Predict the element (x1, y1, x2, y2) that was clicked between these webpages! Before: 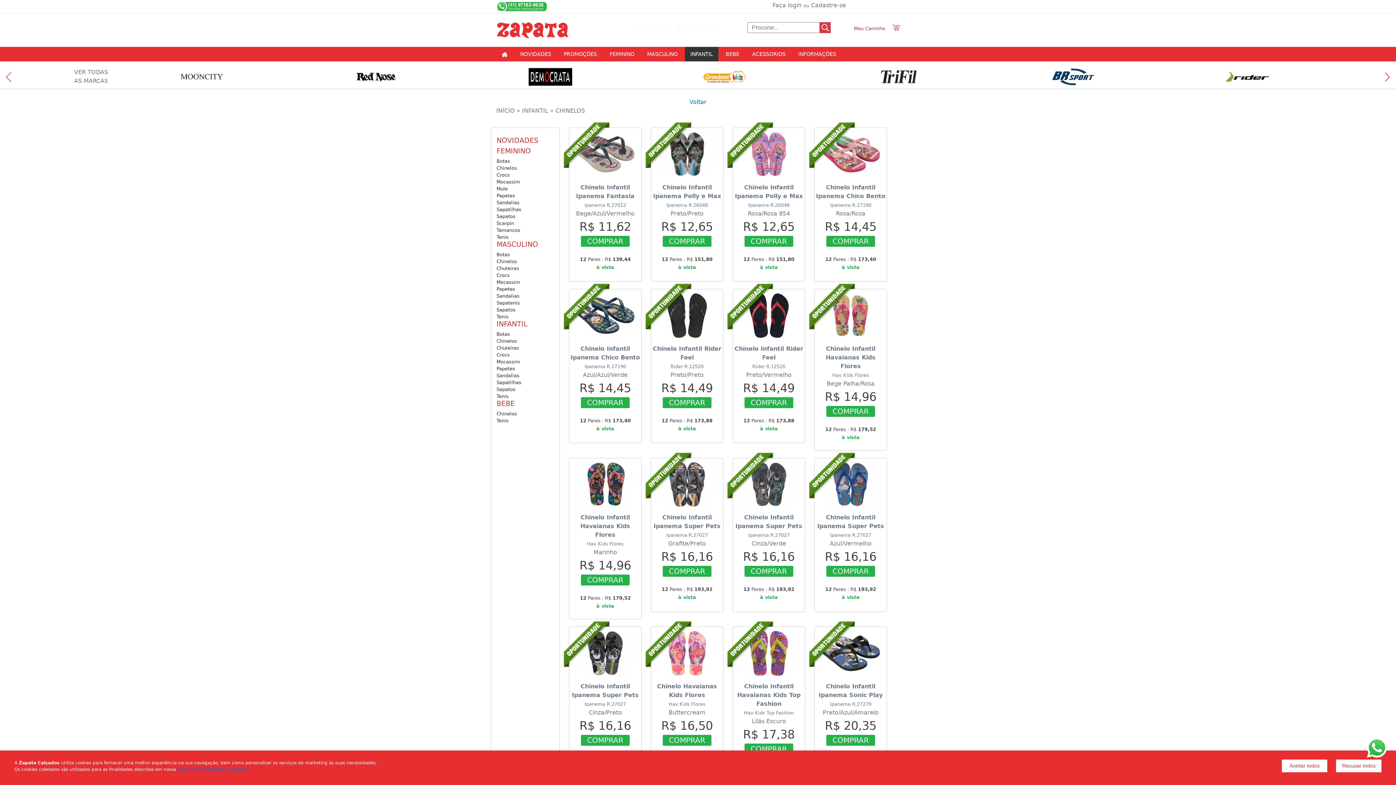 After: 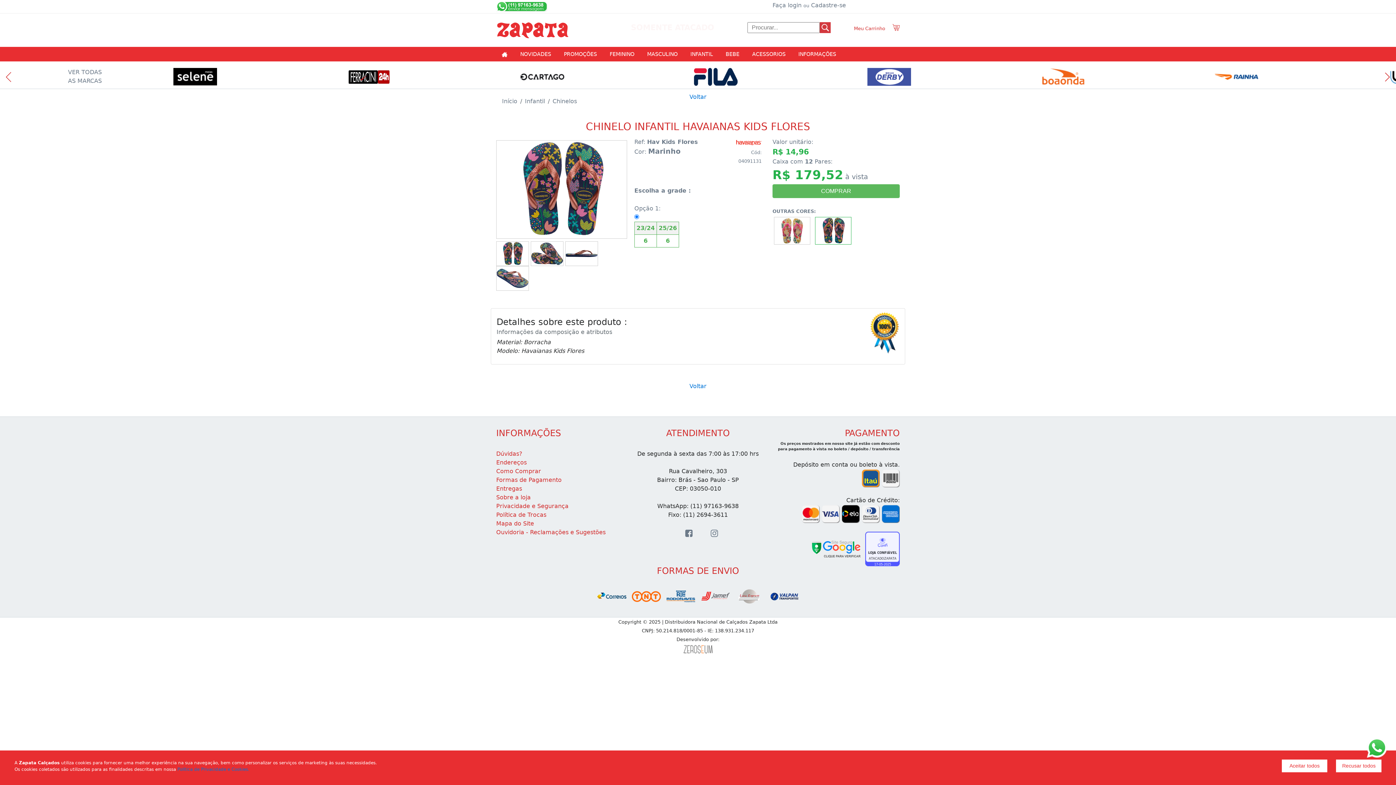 Action: bbox: (572, 505, 638, 571) label: 
Chinelo Infantil Havaianas Kids Flores
Hav Kids Flores
Marinho
R$ 14,96
